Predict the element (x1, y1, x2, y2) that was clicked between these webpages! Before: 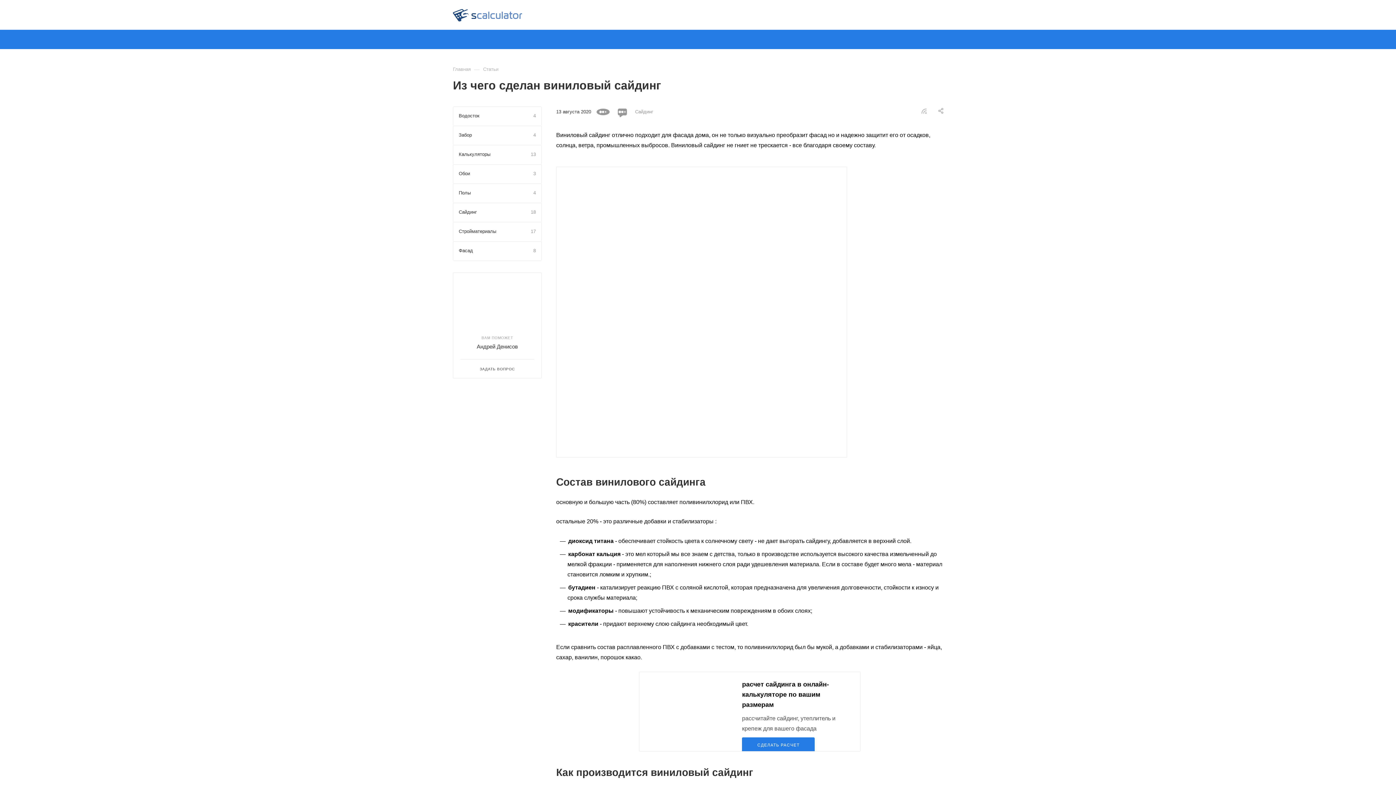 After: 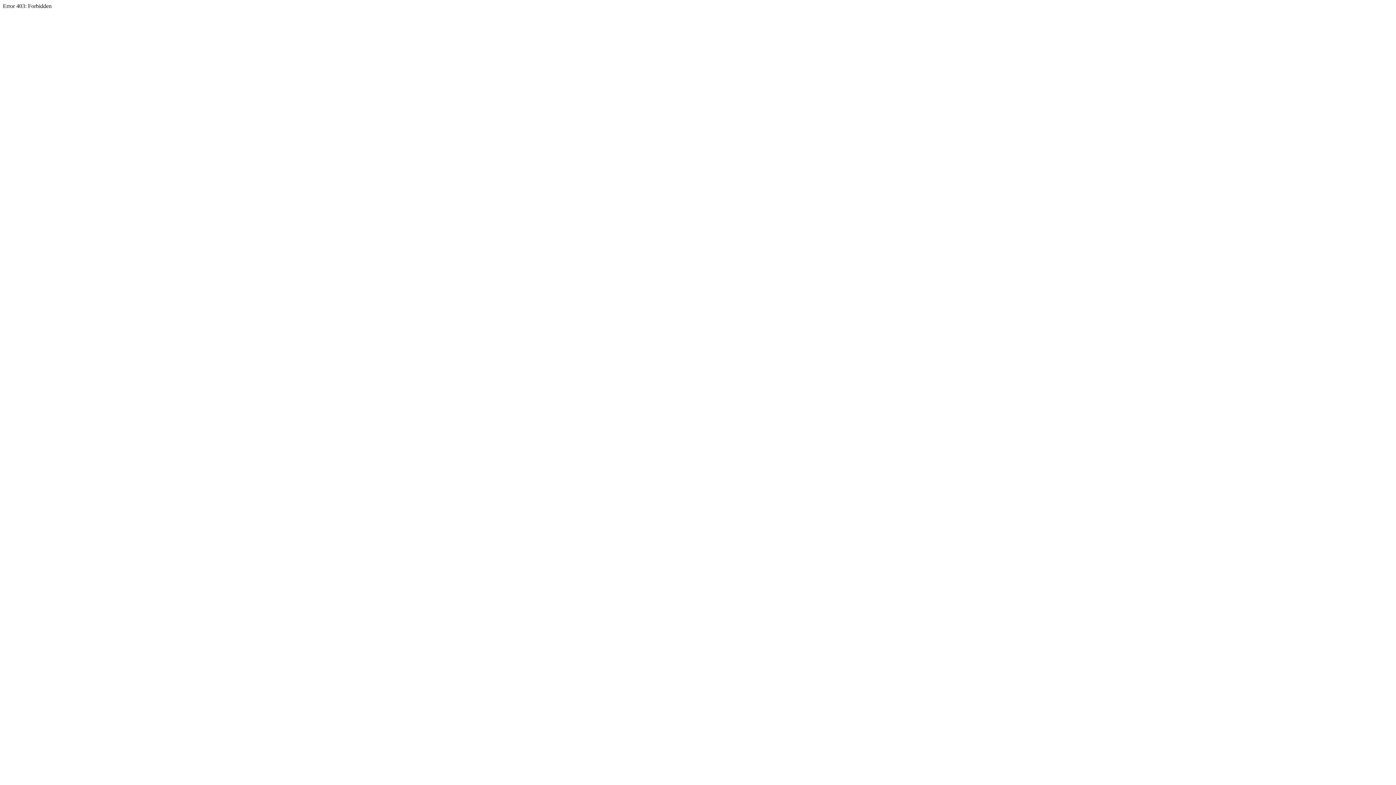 Action: label: Водосток
4 bbox: (453, 106, 541, 125)